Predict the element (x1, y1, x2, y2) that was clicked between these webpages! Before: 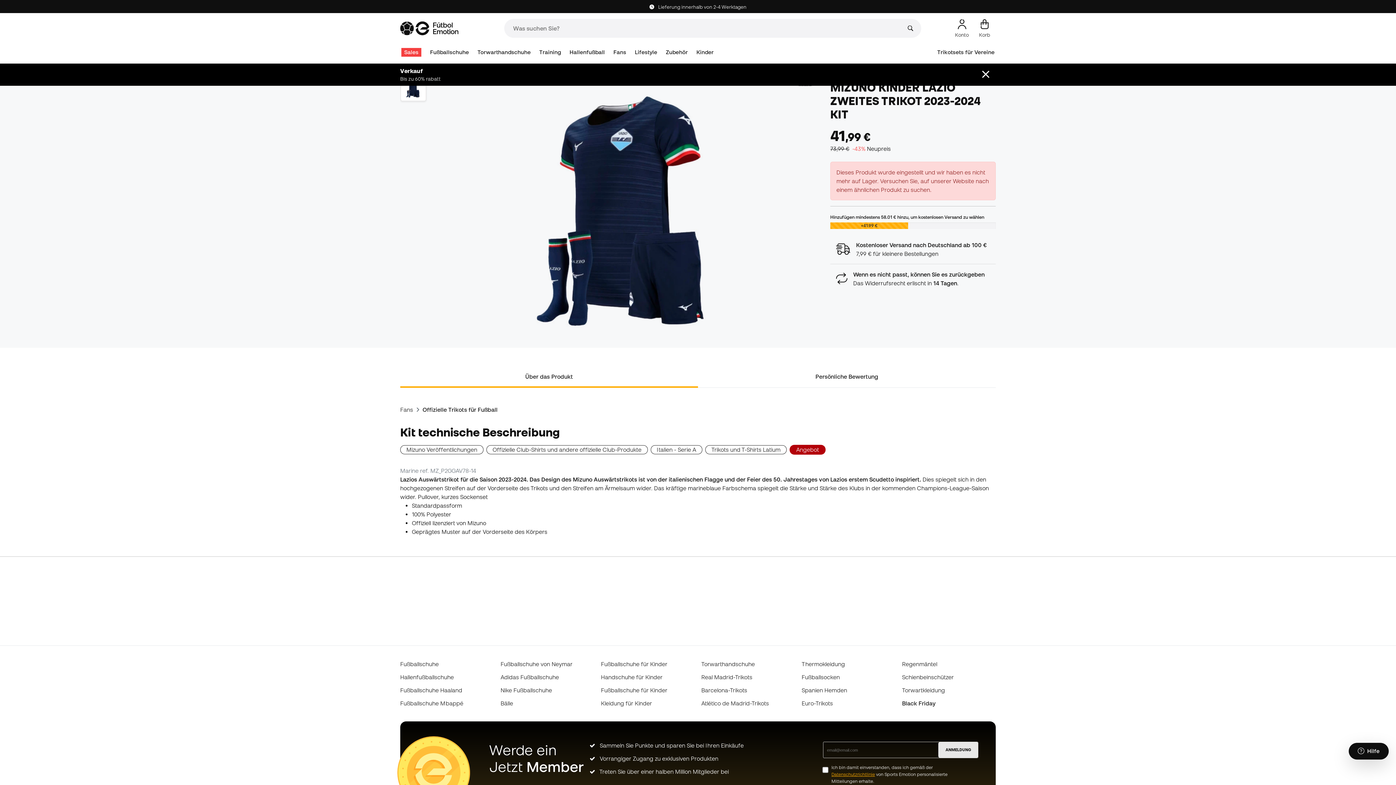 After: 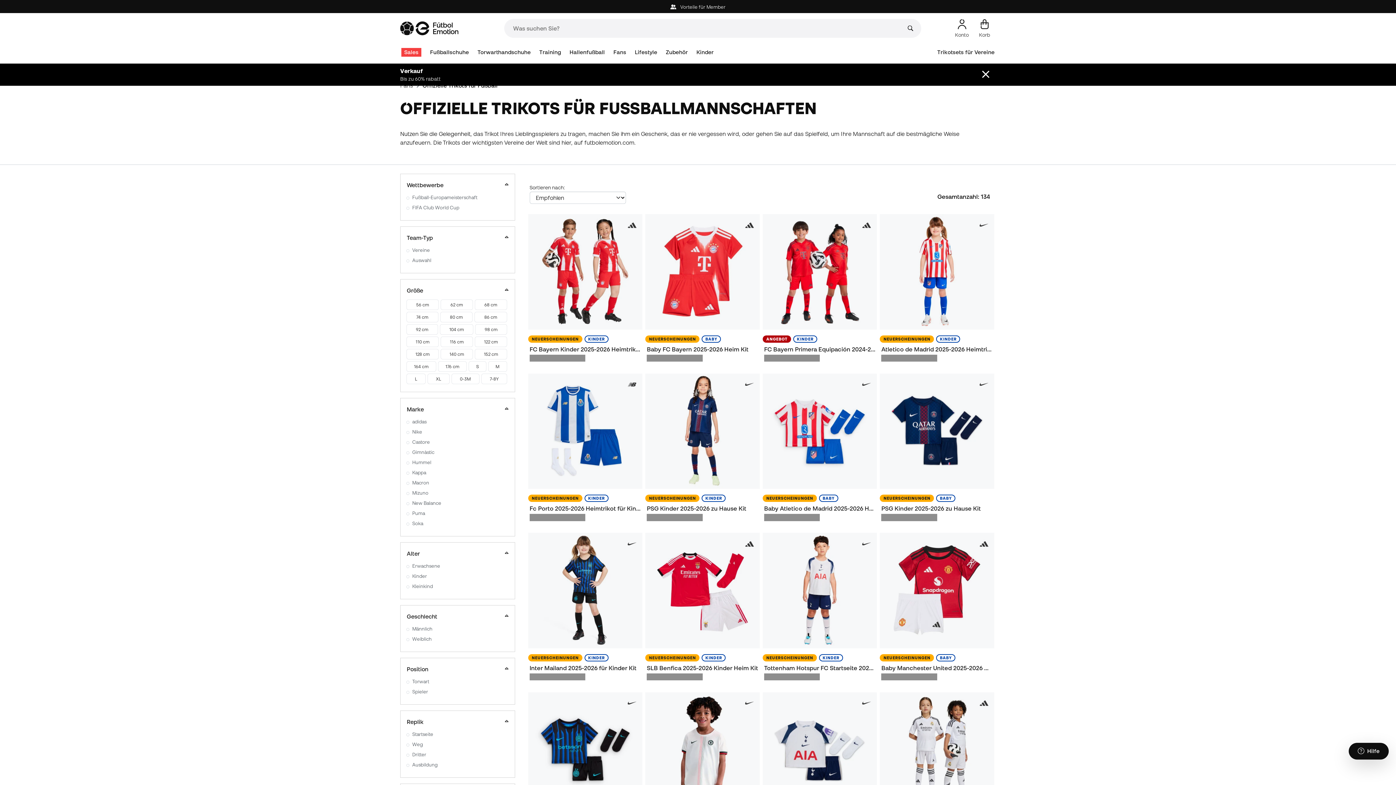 Action: label: Offizielle Trikots für Fußball bbox: (422, 406, 497, 413)